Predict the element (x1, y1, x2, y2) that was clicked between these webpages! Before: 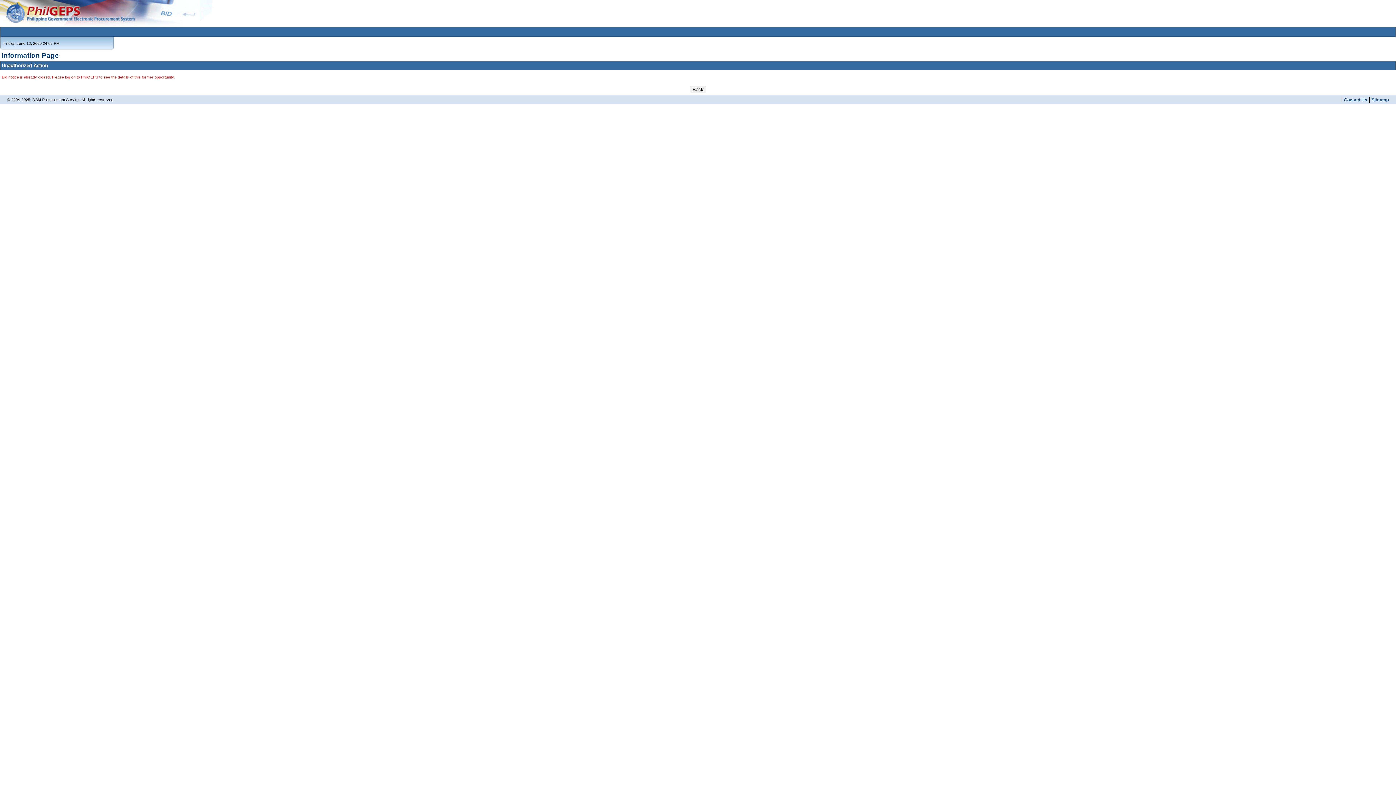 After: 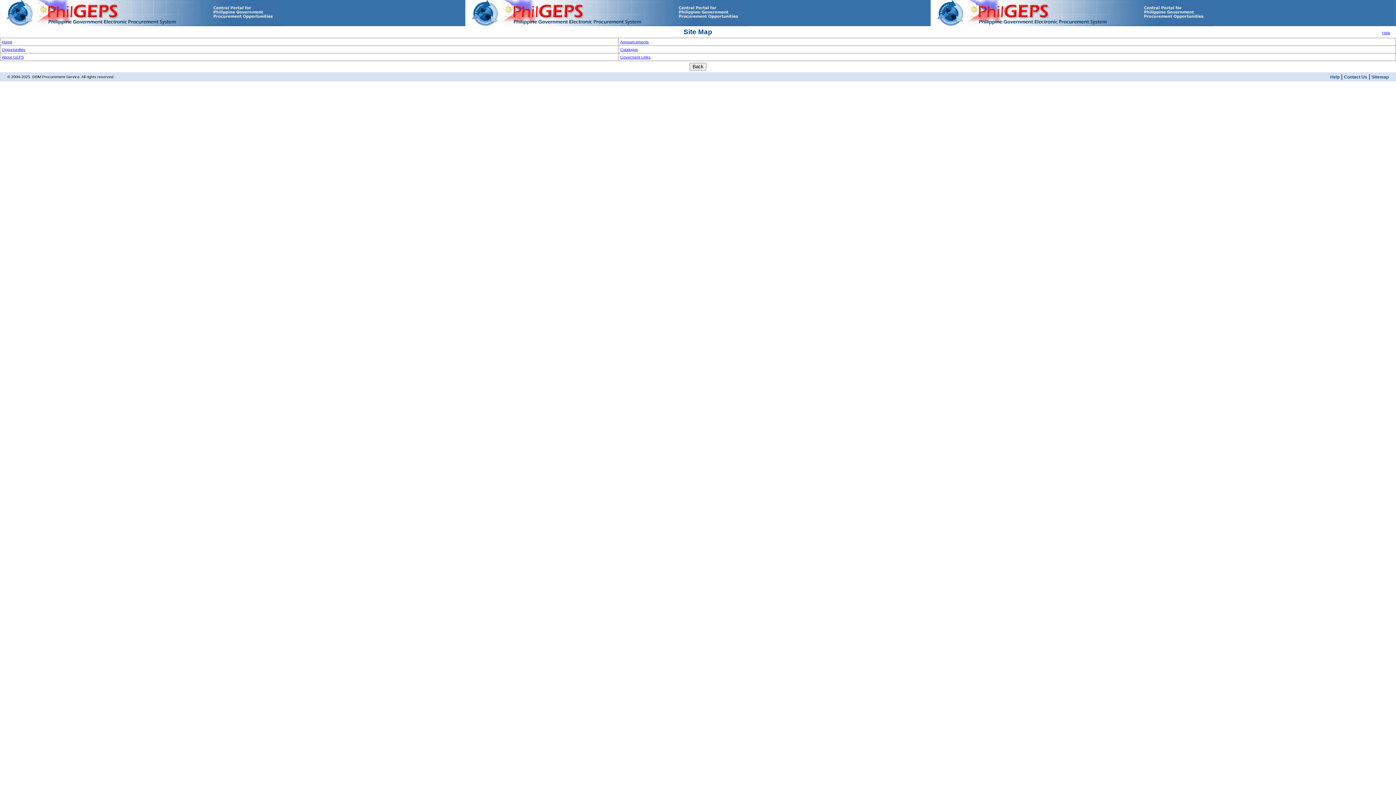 Action: label: Sitemap bbox: (1372, 97, 1389, 102)